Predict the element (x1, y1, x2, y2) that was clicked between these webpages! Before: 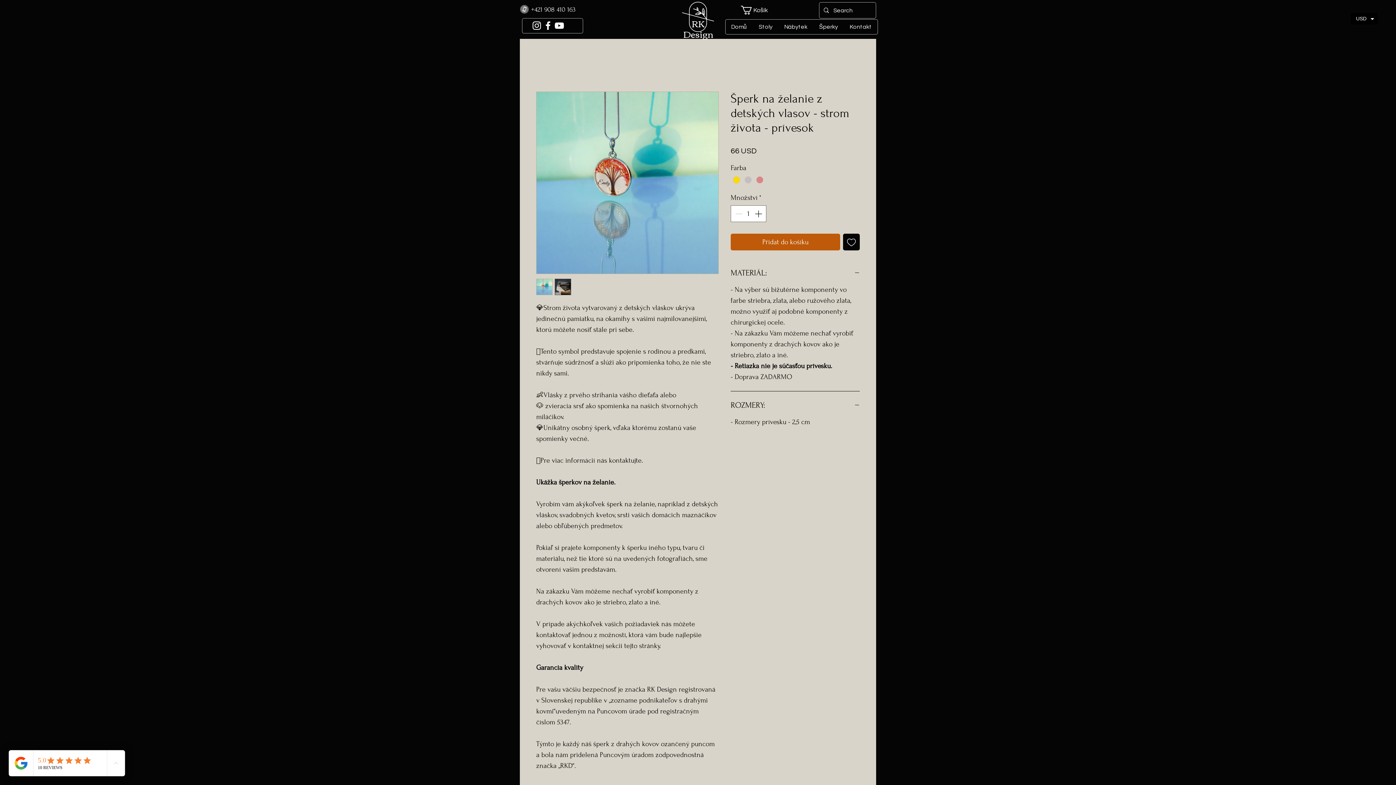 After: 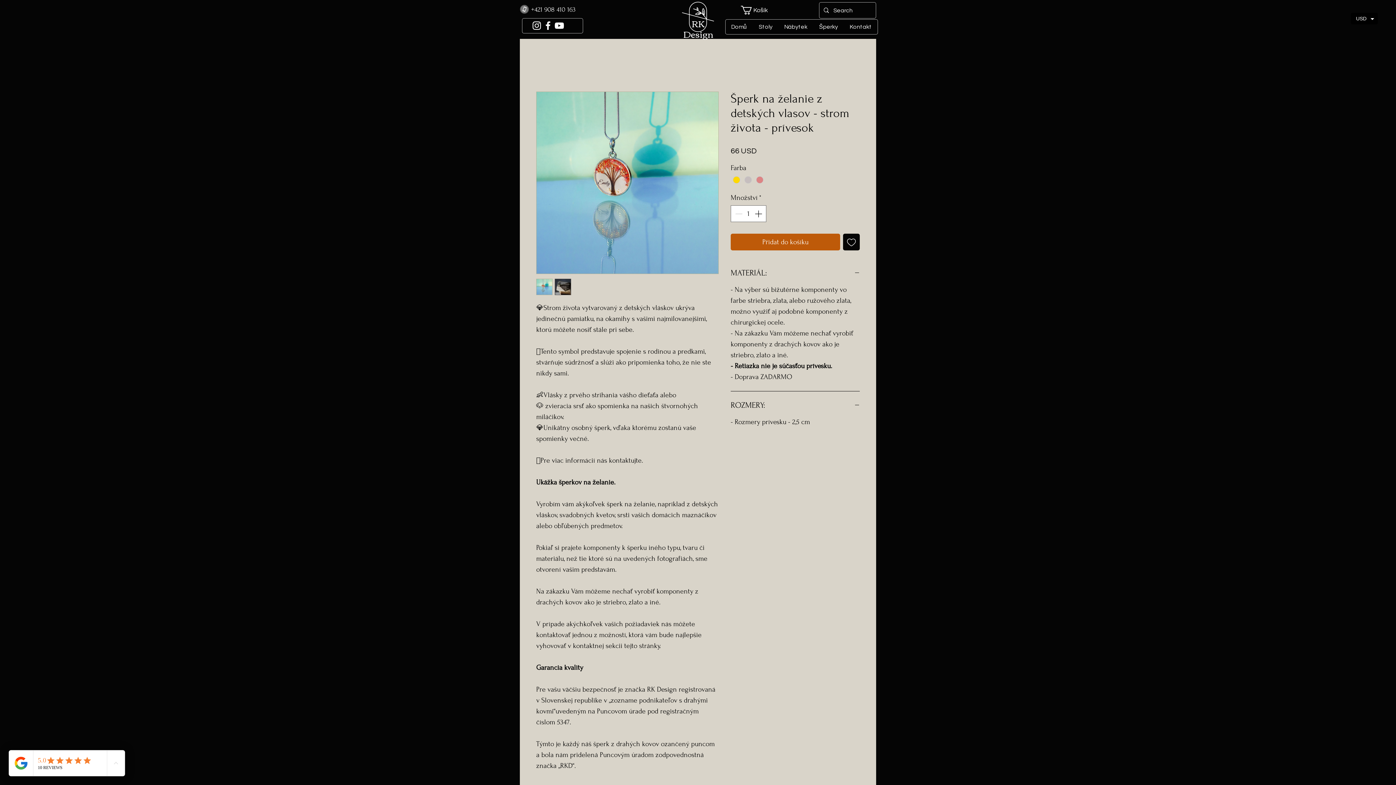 Action: label: White Instagram Icon bbox: (531, 20, 542, 31)